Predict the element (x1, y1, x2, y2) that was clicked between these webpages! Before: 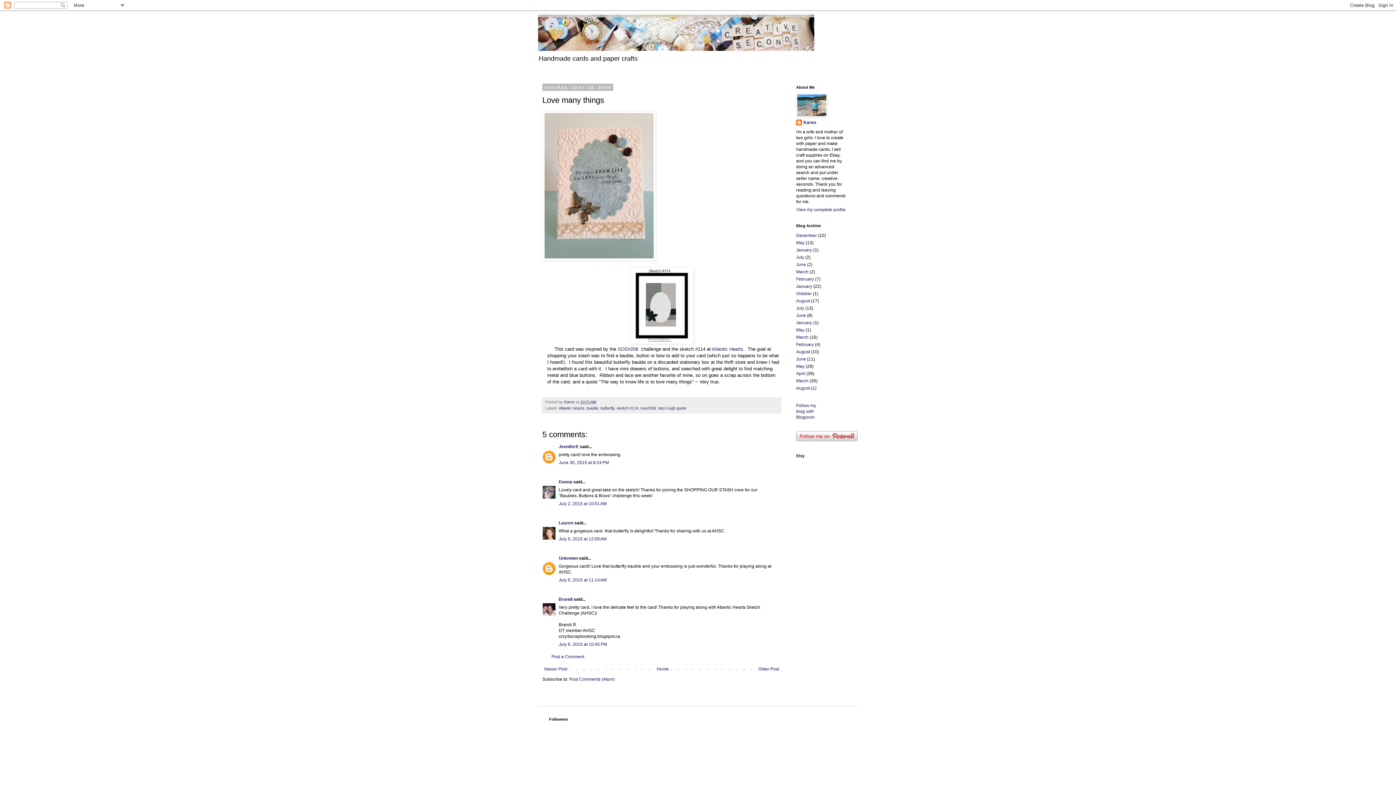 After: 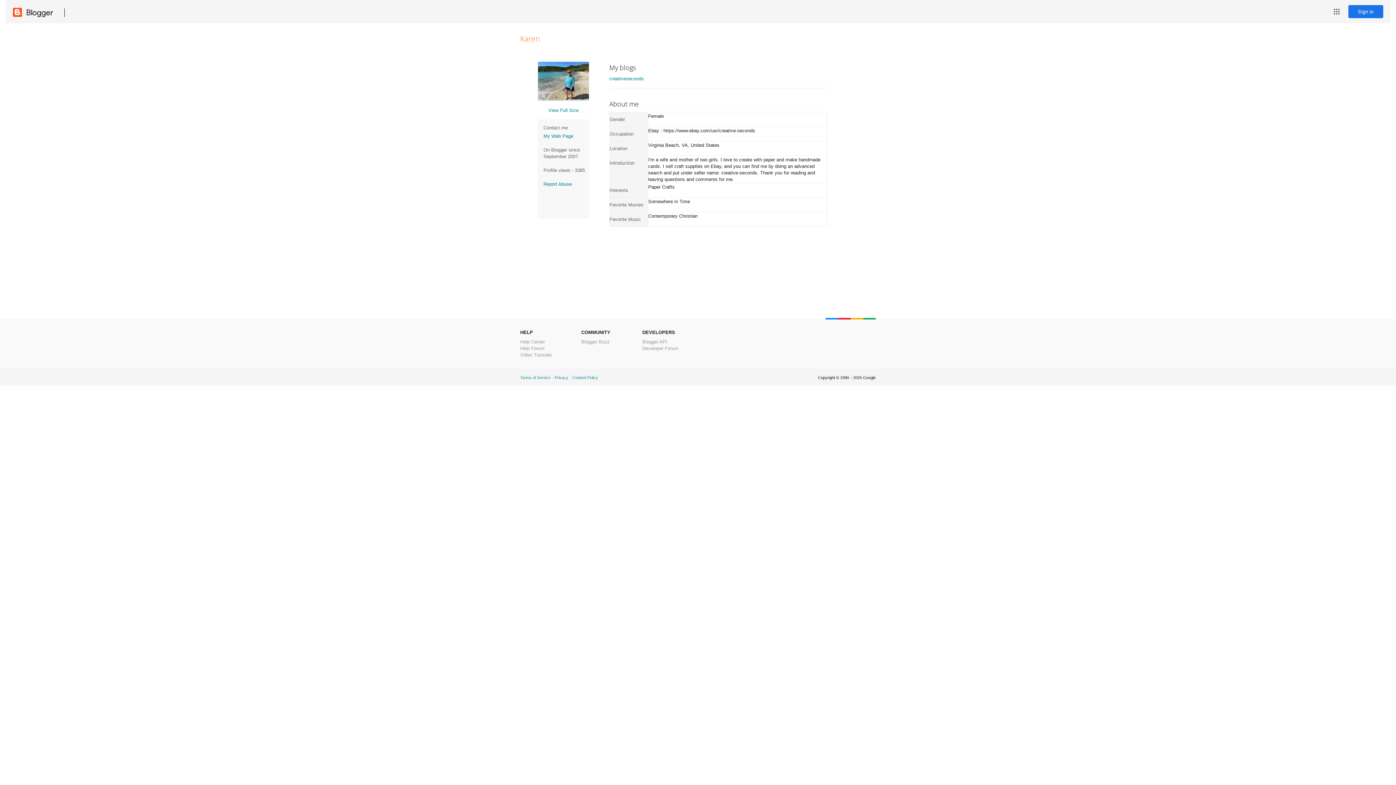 Action: bbox: (796, 119, 816, 126) label: Karen